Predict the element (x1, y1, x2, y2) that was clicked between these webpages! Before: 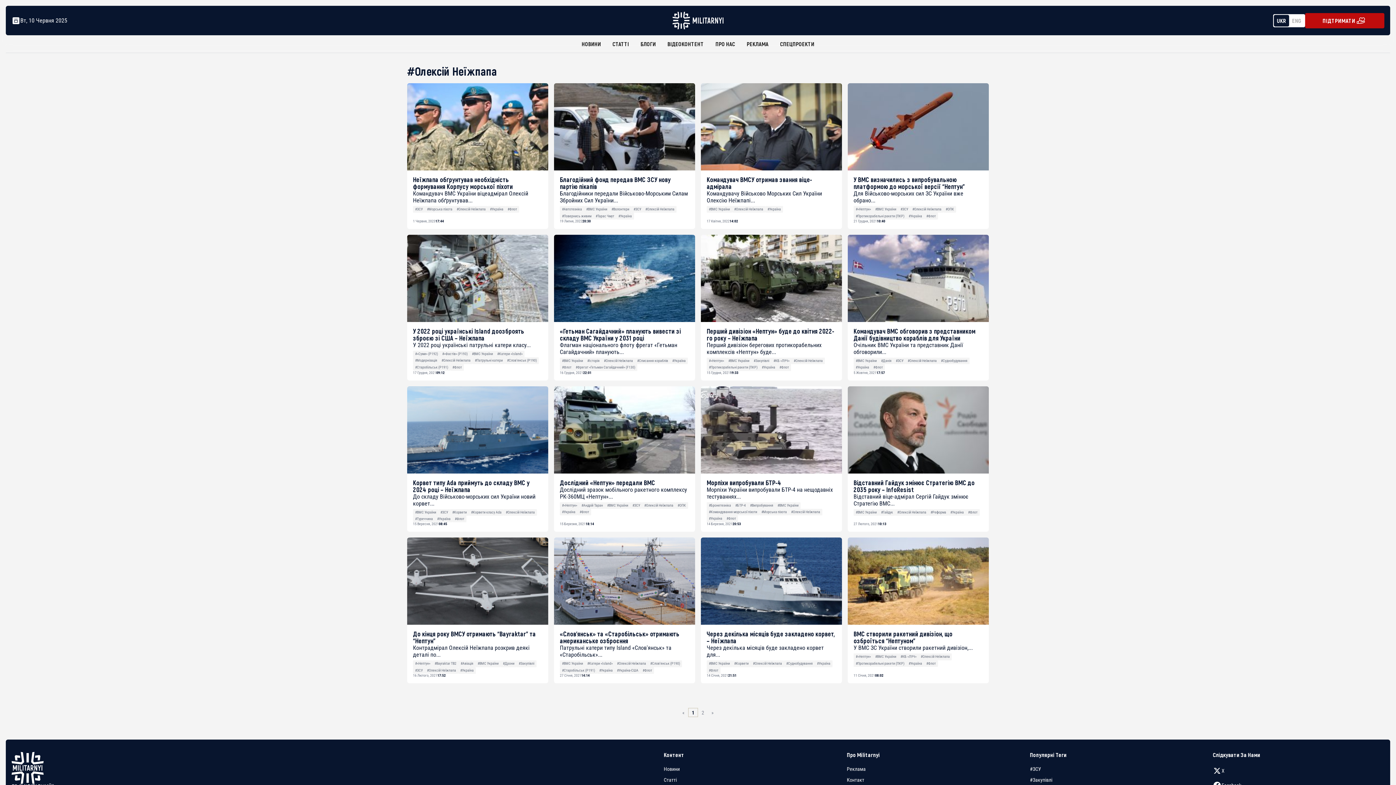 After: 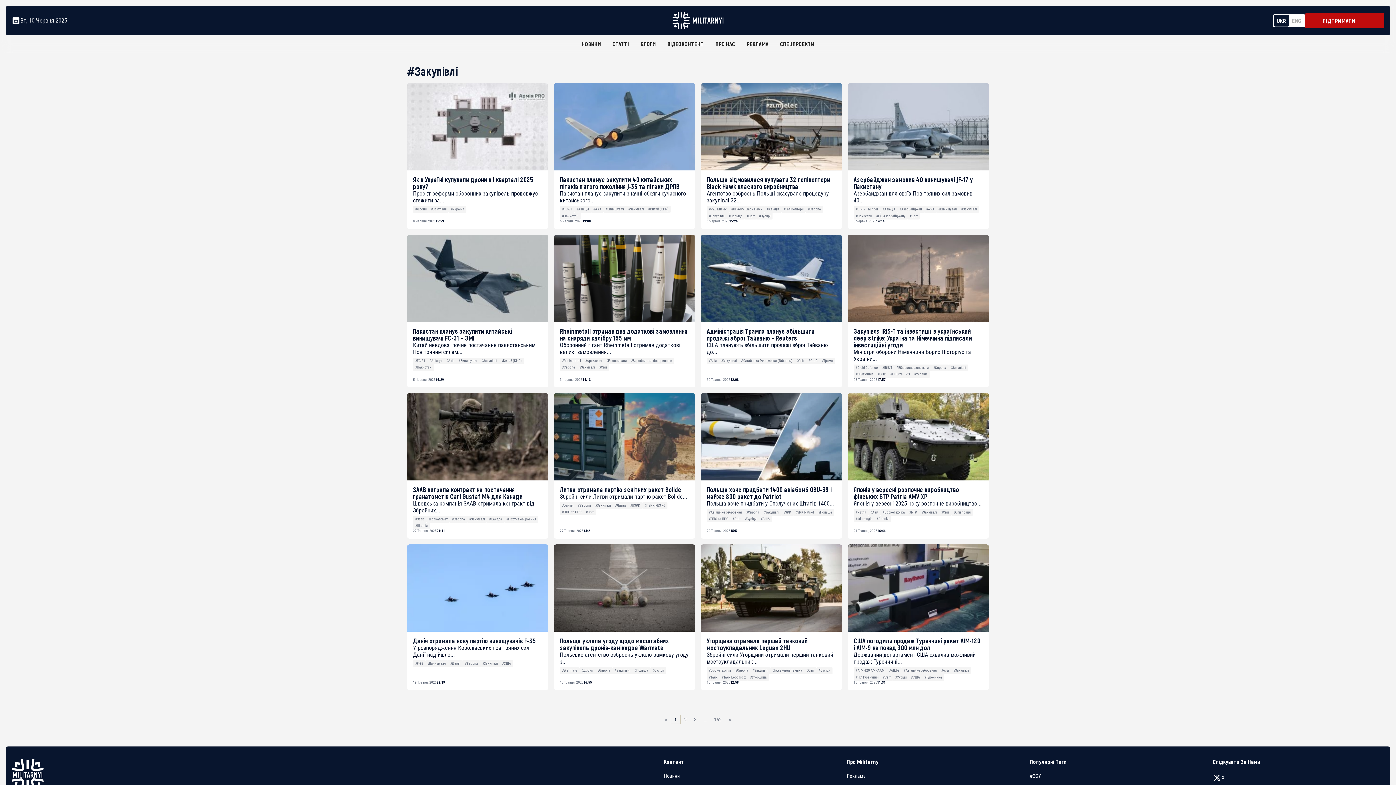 Action: label: #Закупівлі bbox: (1030, 774, 1052, 785)